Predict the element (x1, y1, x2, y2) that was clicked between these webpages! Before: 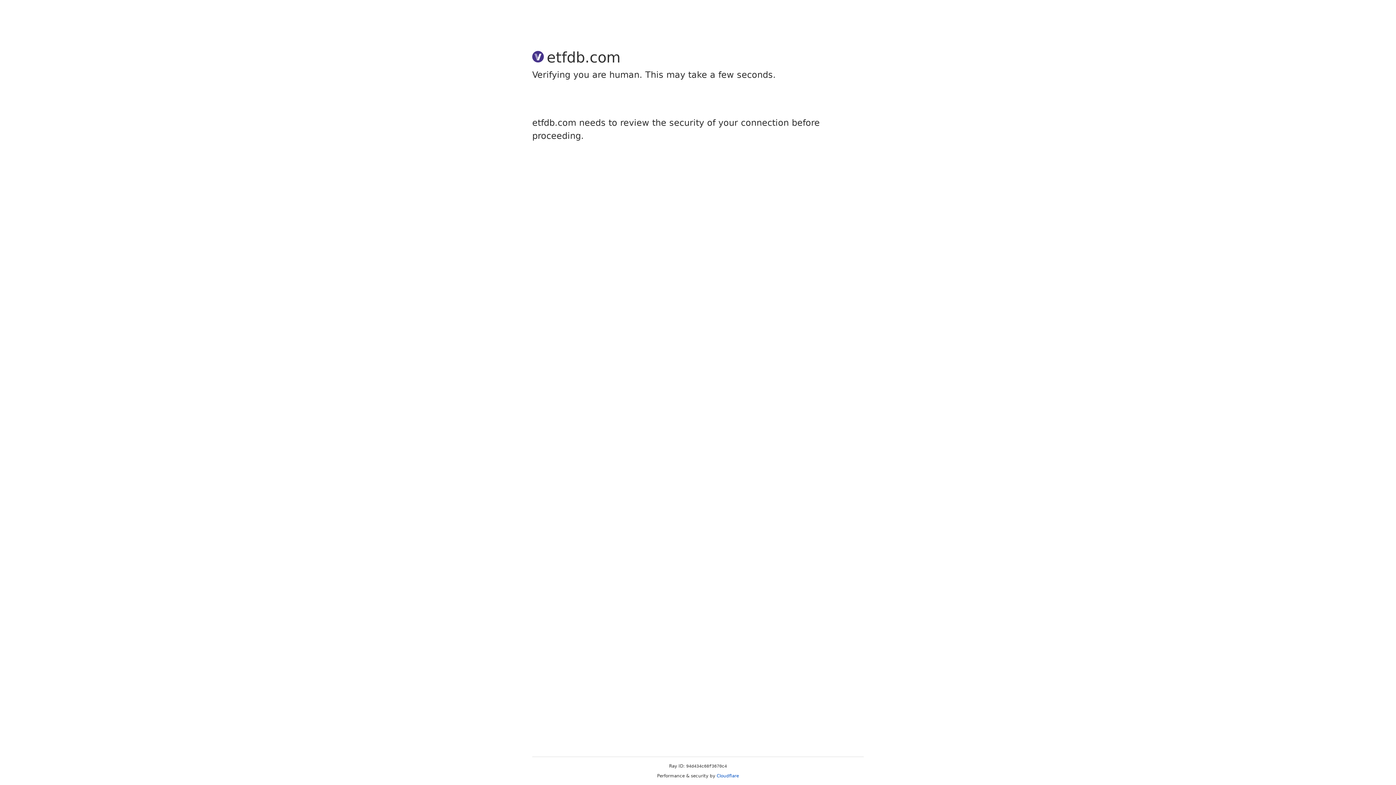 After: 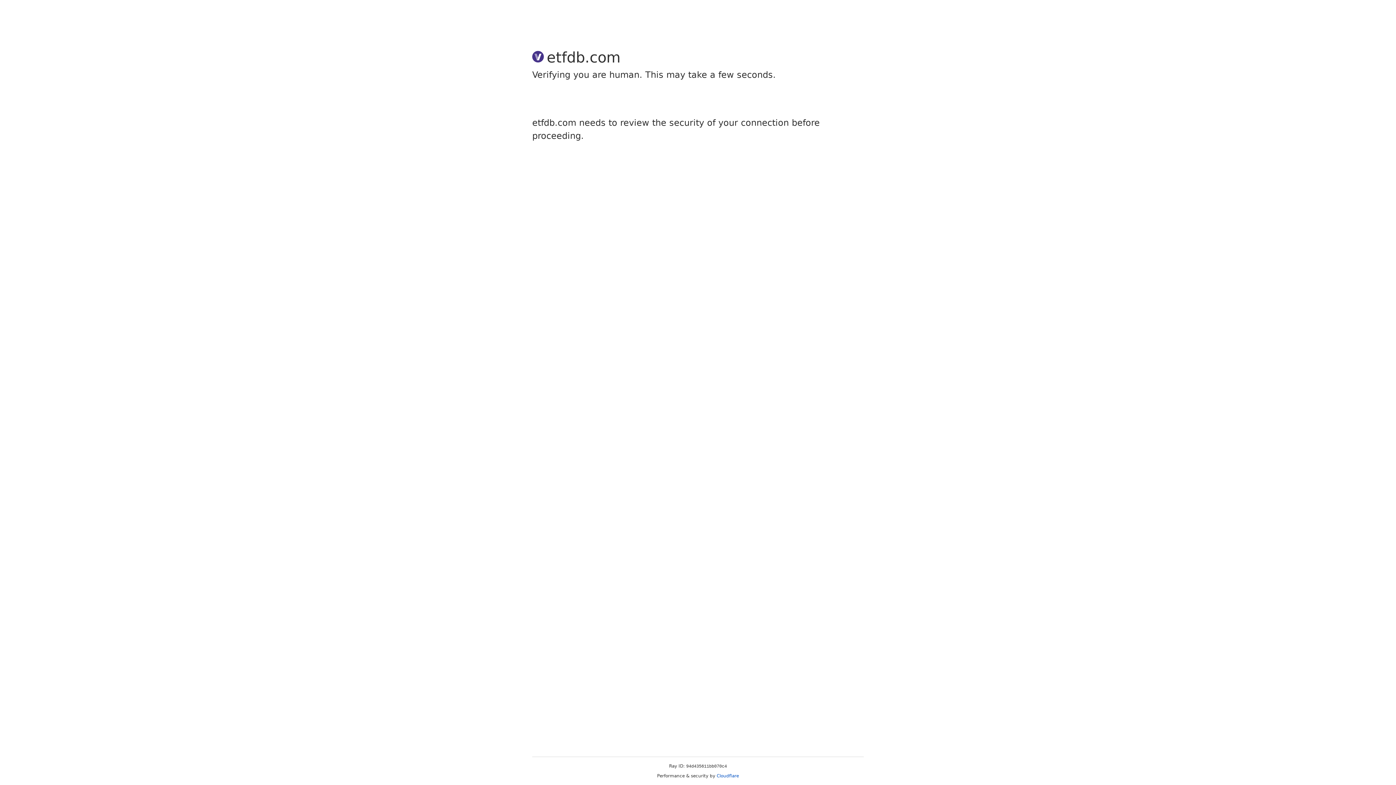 Action: bbox: (716, 773, 739, 778) label: Cloudflare